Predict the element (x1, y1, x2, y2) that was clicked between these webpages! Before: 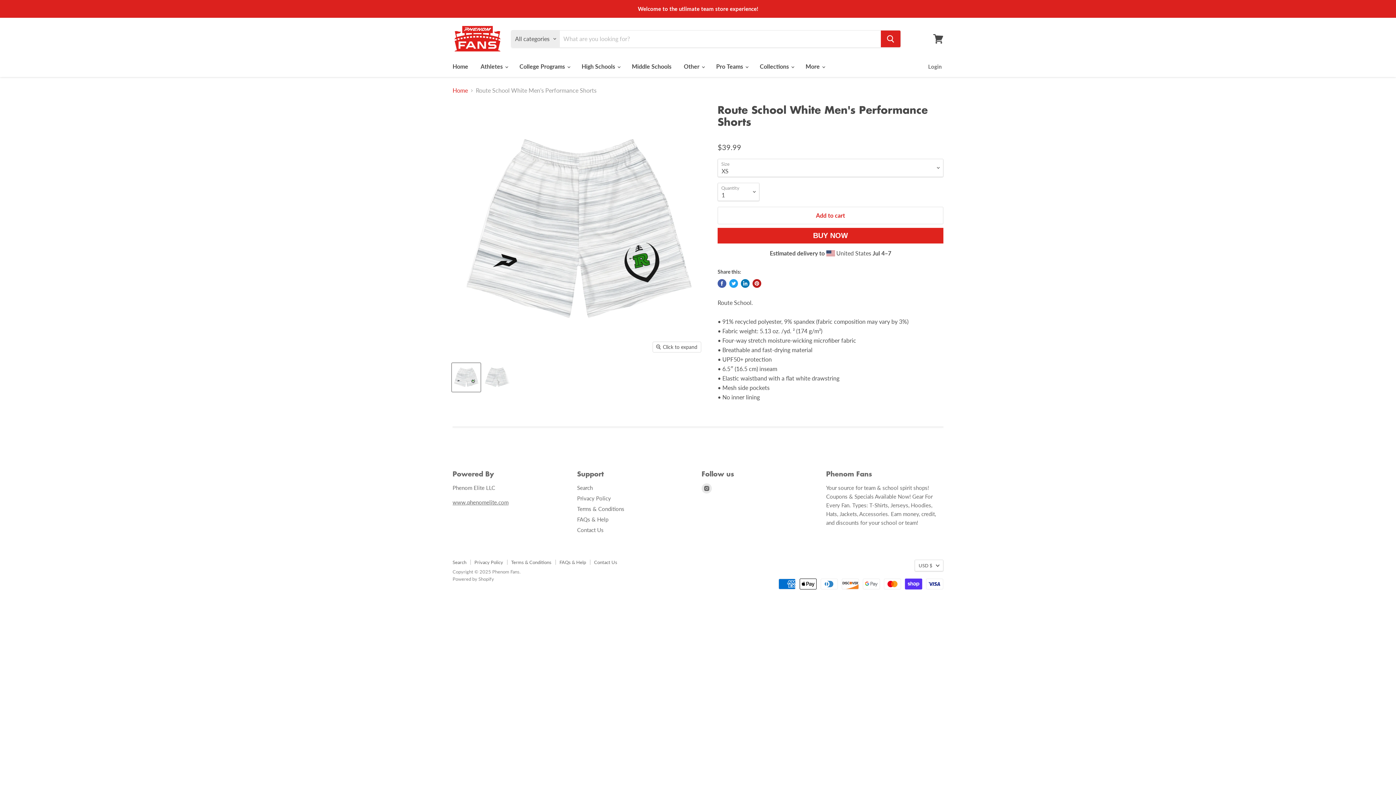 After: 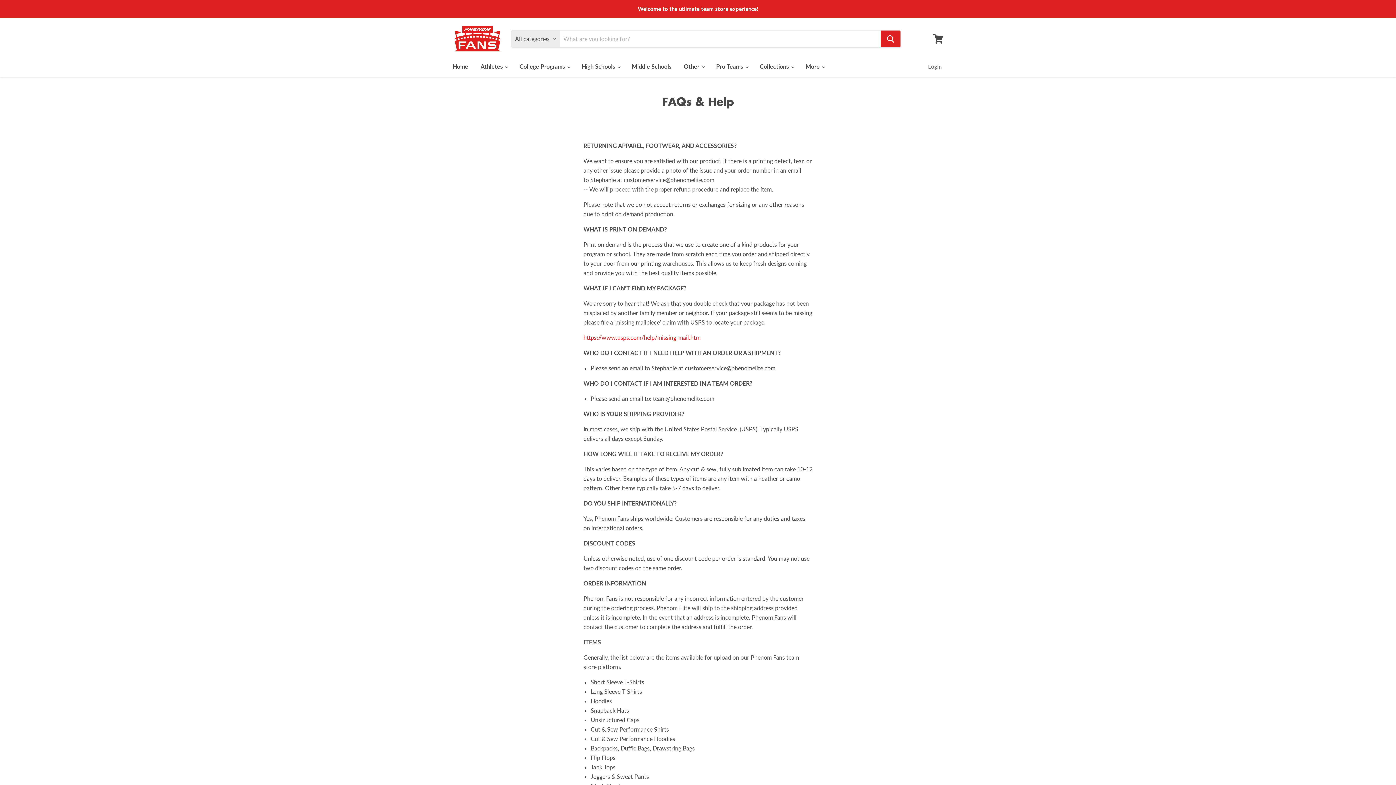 Action: bbox: (559, 559, 586, 565) label: FAQs & Help